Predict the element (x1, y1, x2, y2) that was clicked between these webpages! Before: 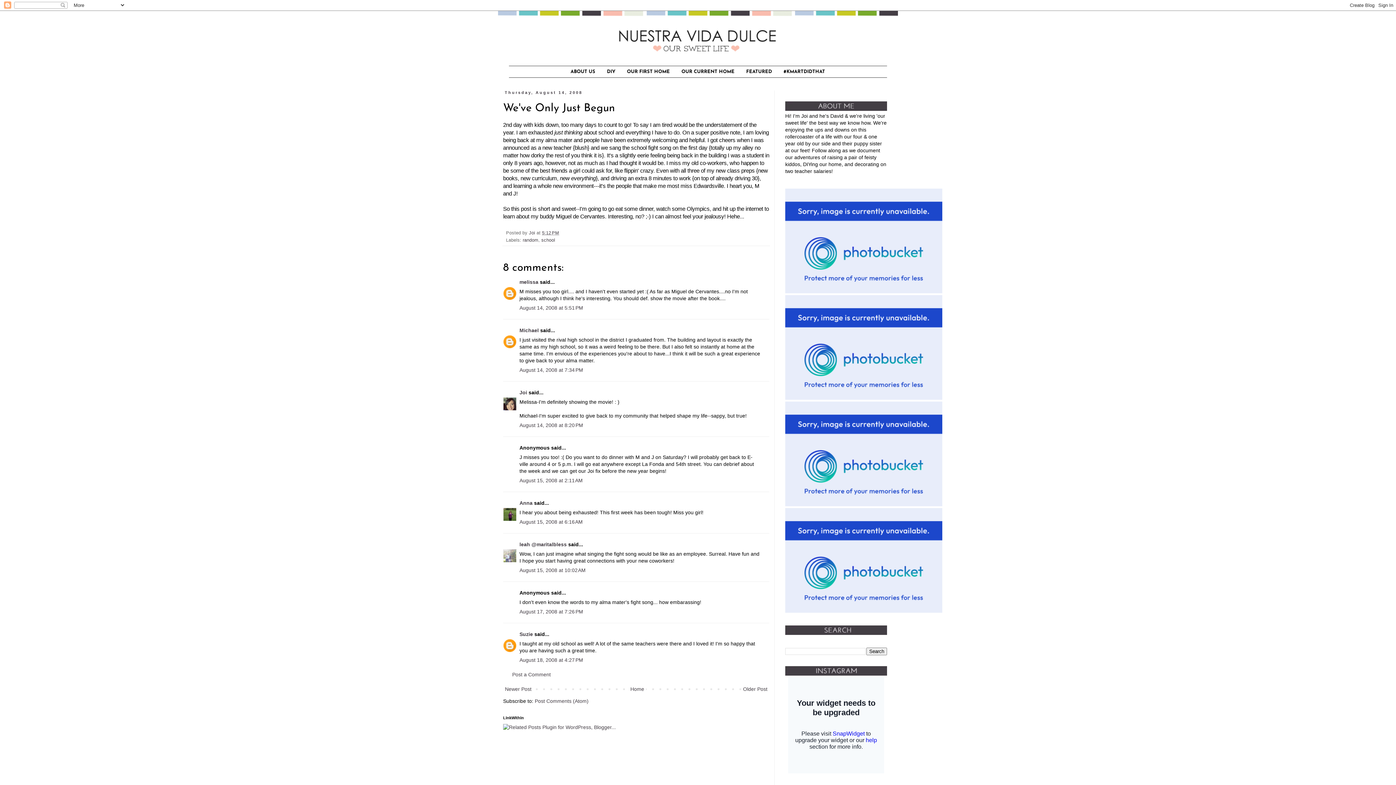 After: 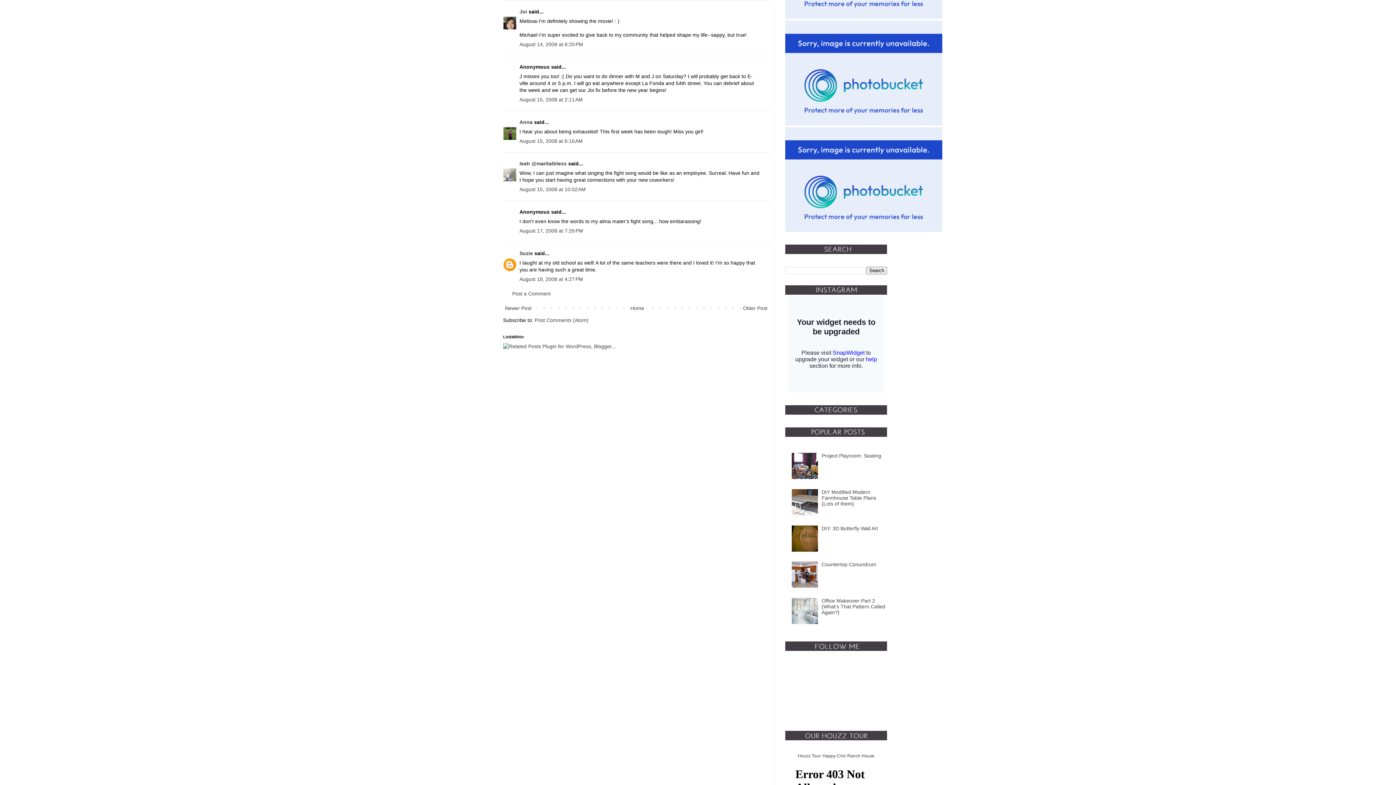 Action: label: August 14, 2008 at 8:20 PM bbox: (519, 422, 583, 428)